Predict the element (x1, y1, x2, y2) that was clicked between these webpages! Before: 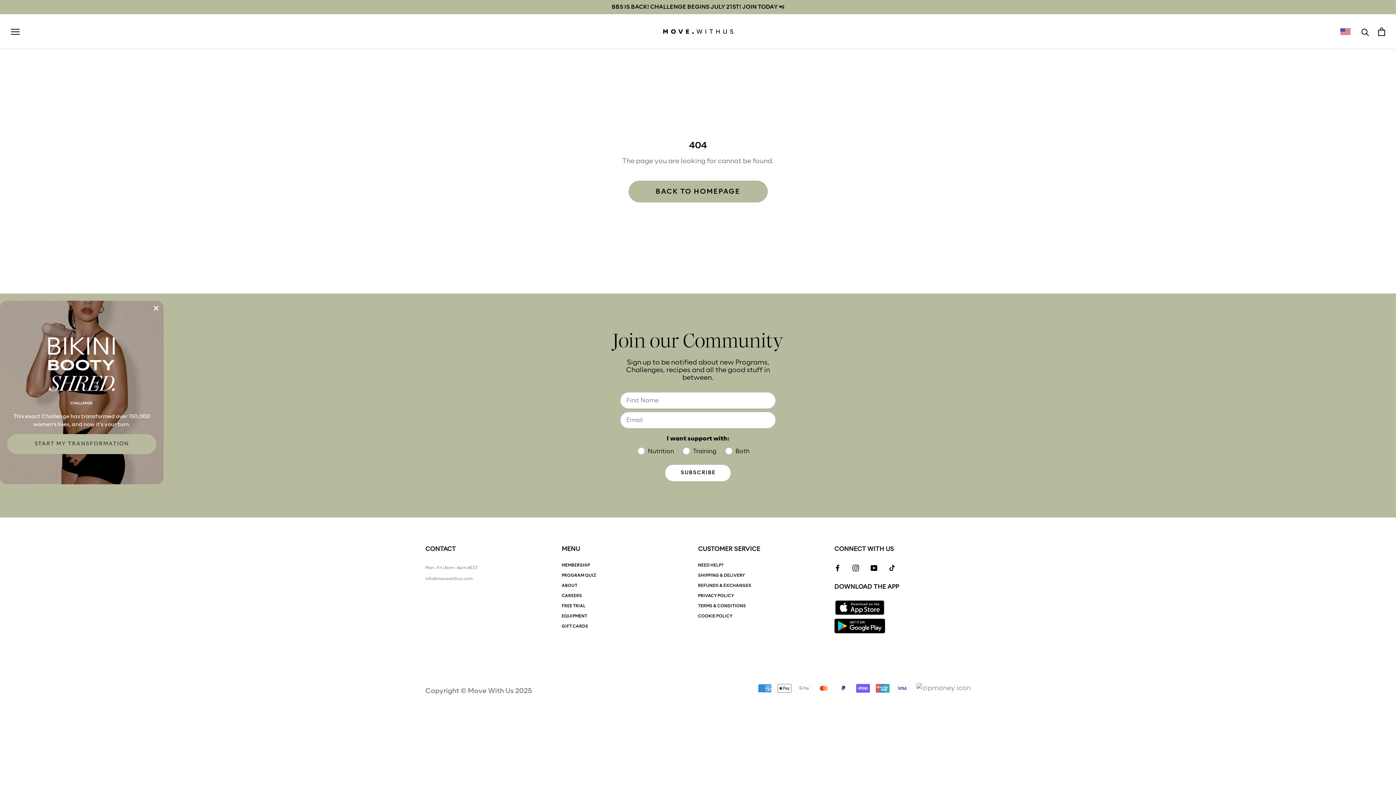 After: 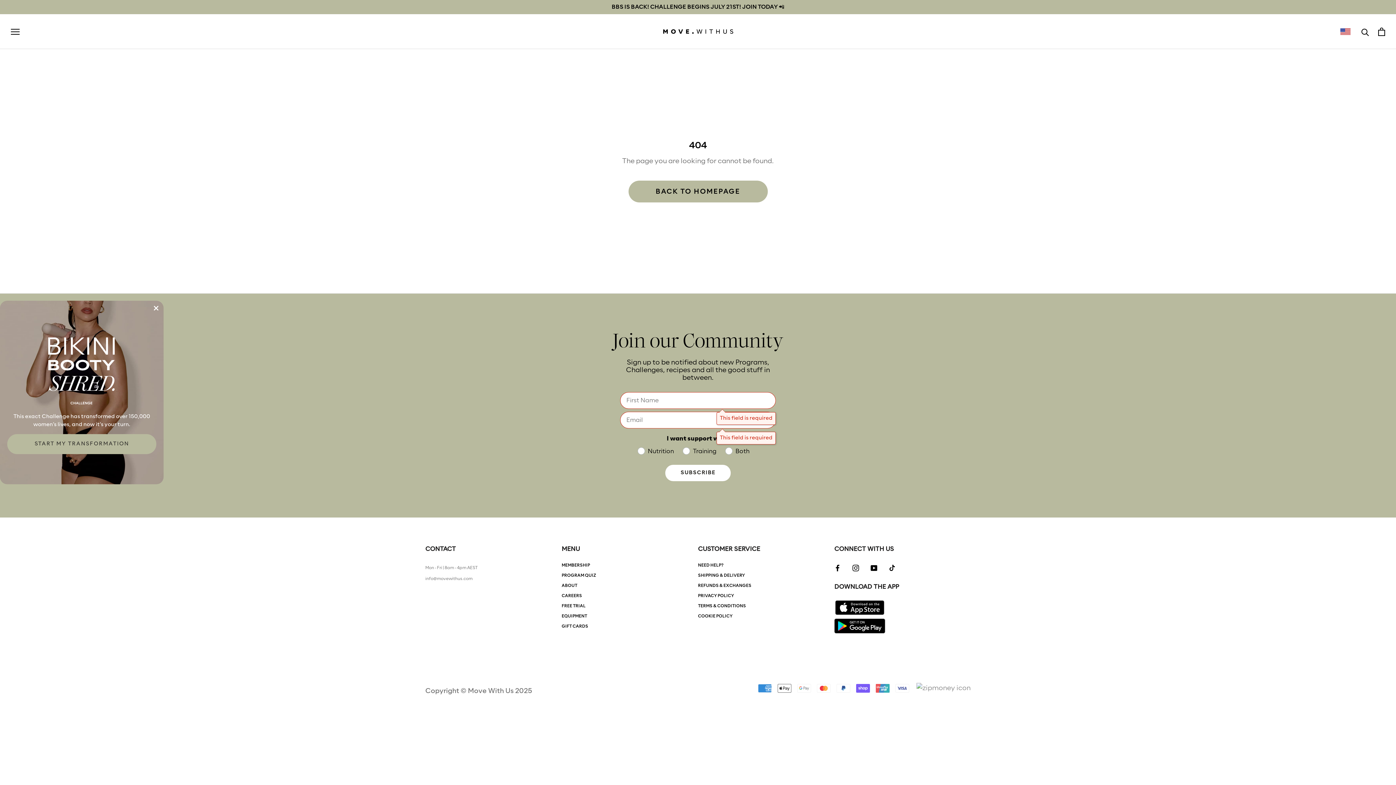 Action: bbox: (665, 465, 730, 481) label: SUBSCRIBE